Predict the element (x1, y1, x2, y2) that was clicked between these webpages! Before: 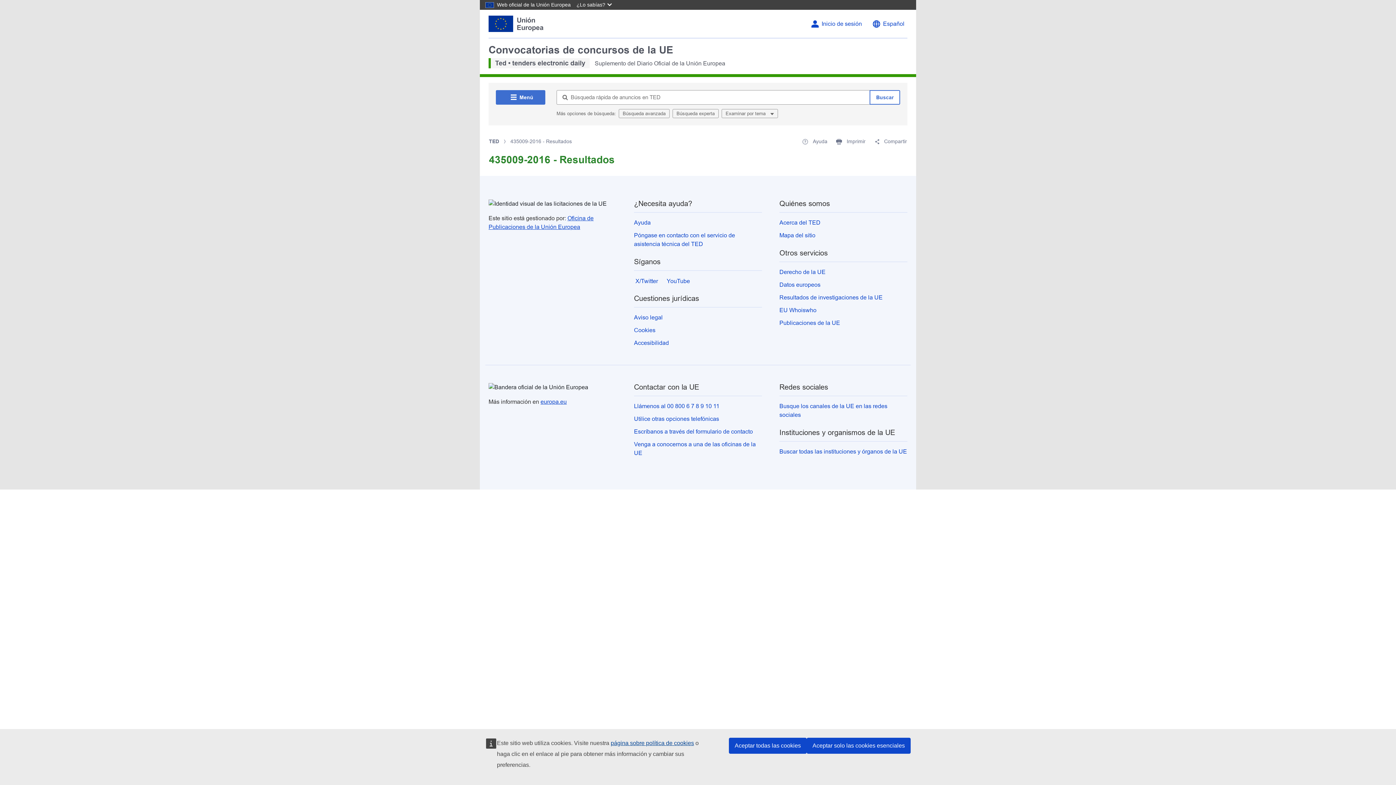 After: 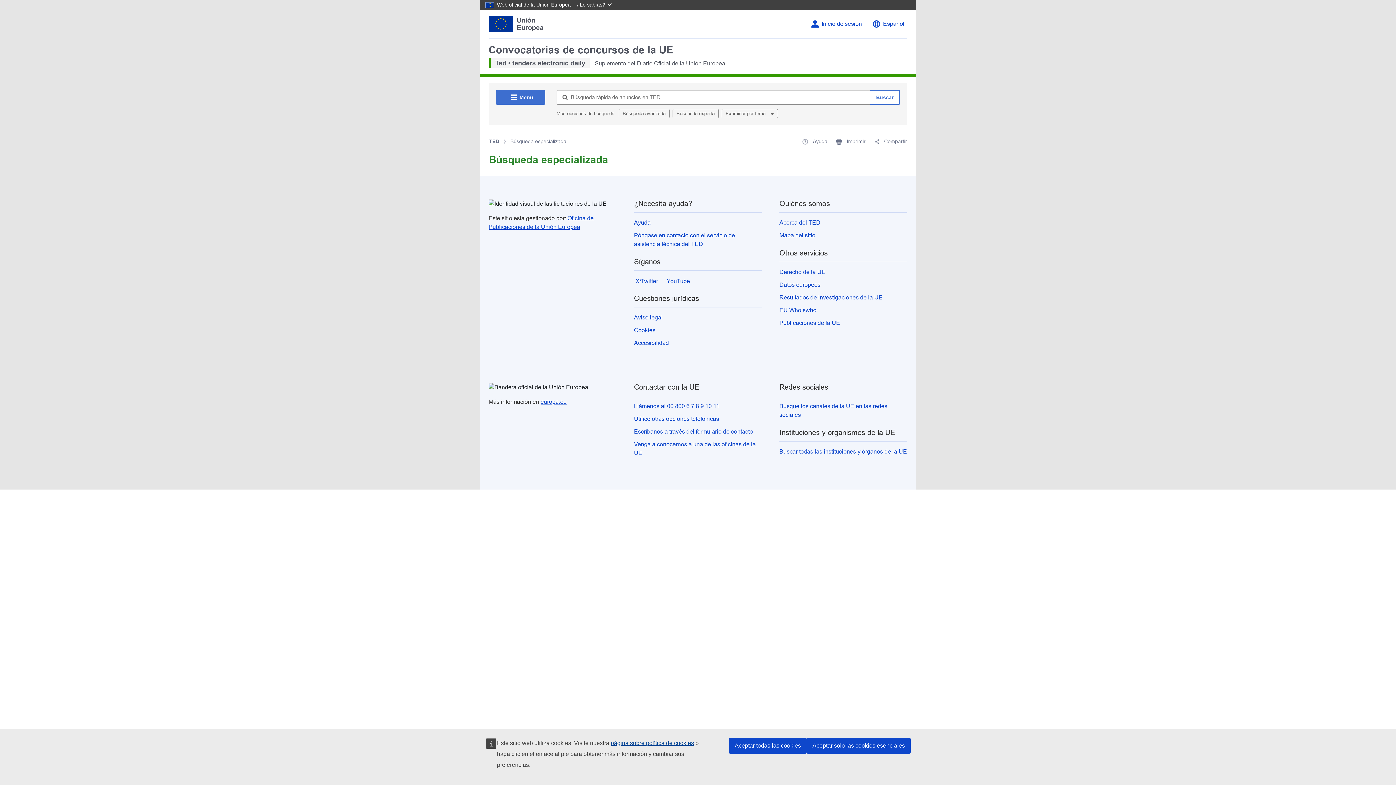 Action: bbox: (672, 109, 718, 118) label: Búsqueda experta